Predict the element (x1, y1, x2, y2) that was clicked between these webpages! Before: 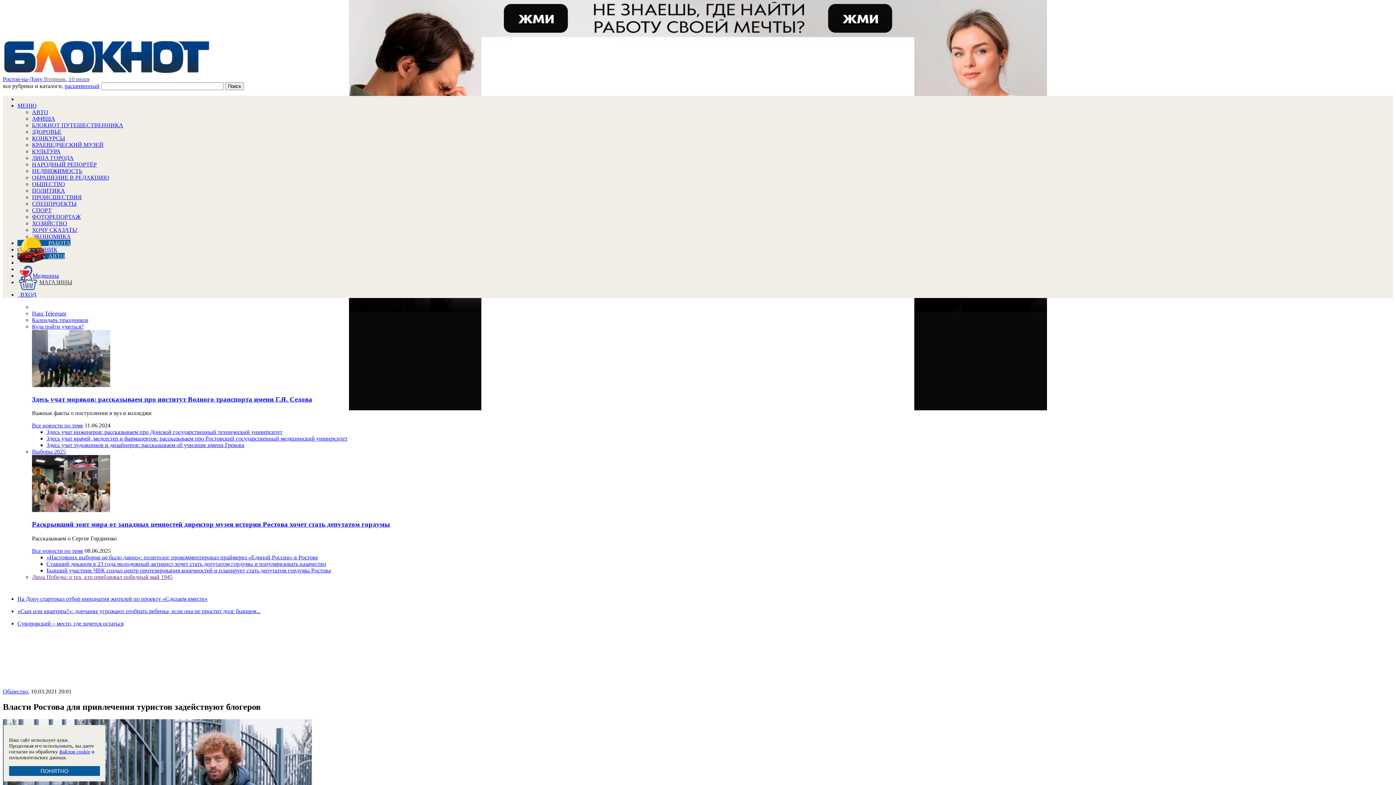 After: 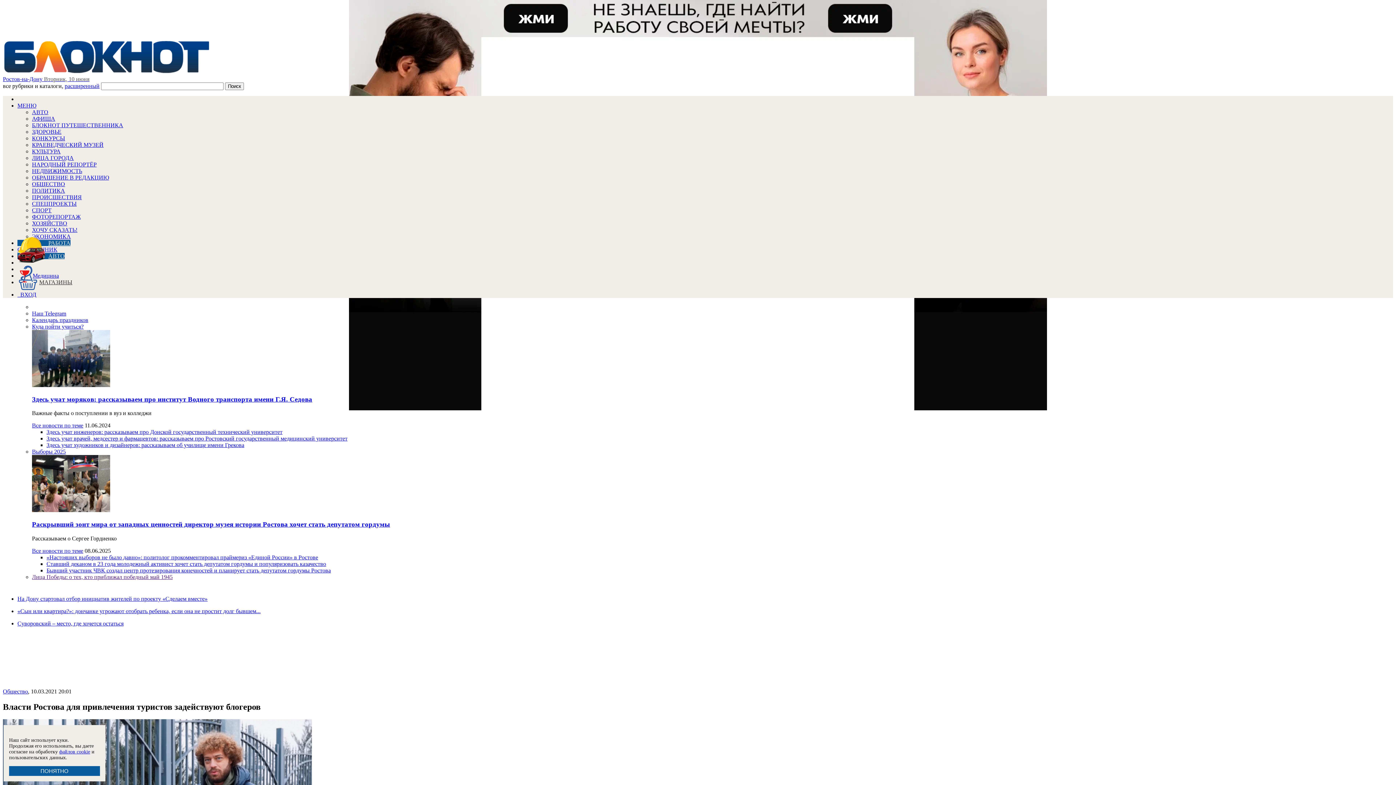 Action: label: МЕНЮ bbox: (17, 102, 36, 108)